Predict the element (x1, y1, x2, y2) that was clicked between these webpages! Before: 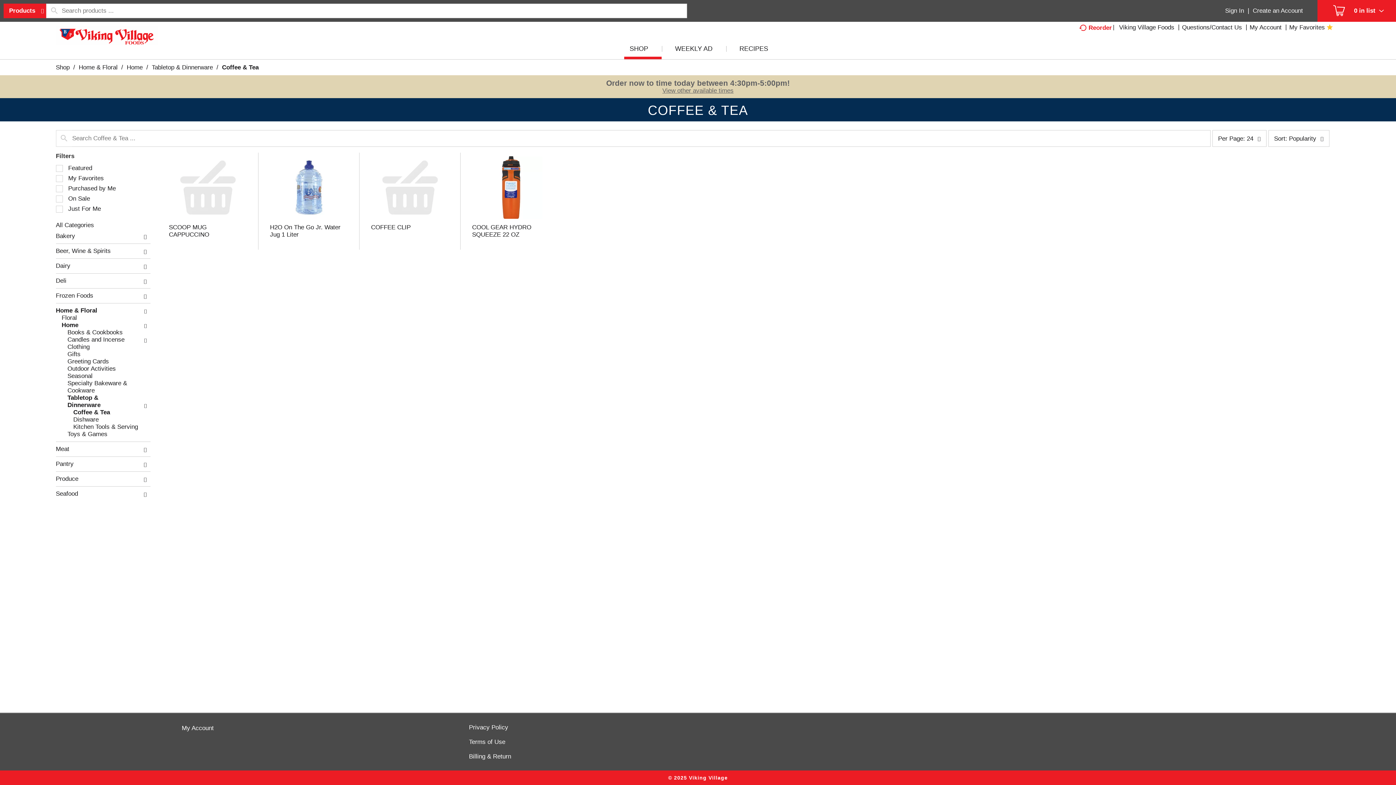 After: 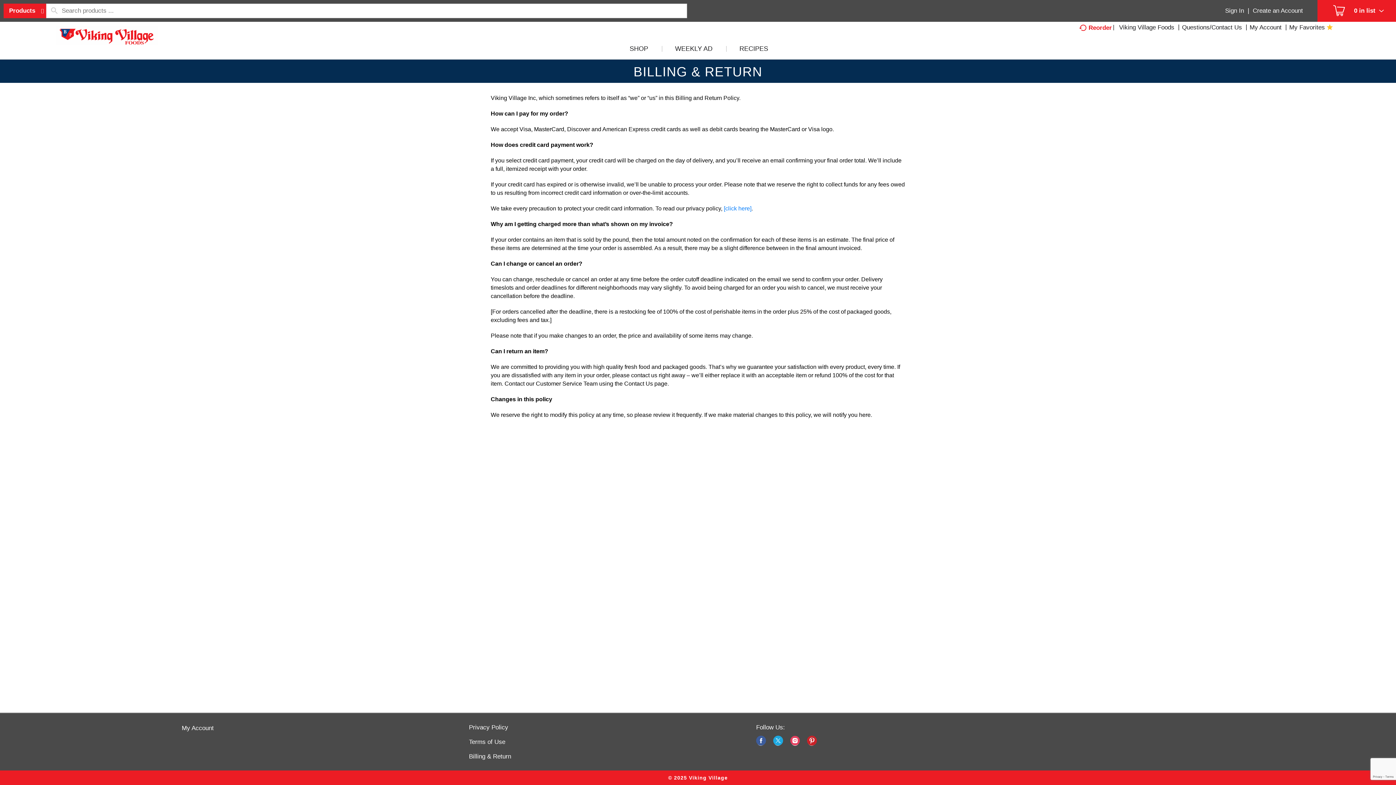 Action: bbox: (469, 753, 511, 760) label: Billing & Return